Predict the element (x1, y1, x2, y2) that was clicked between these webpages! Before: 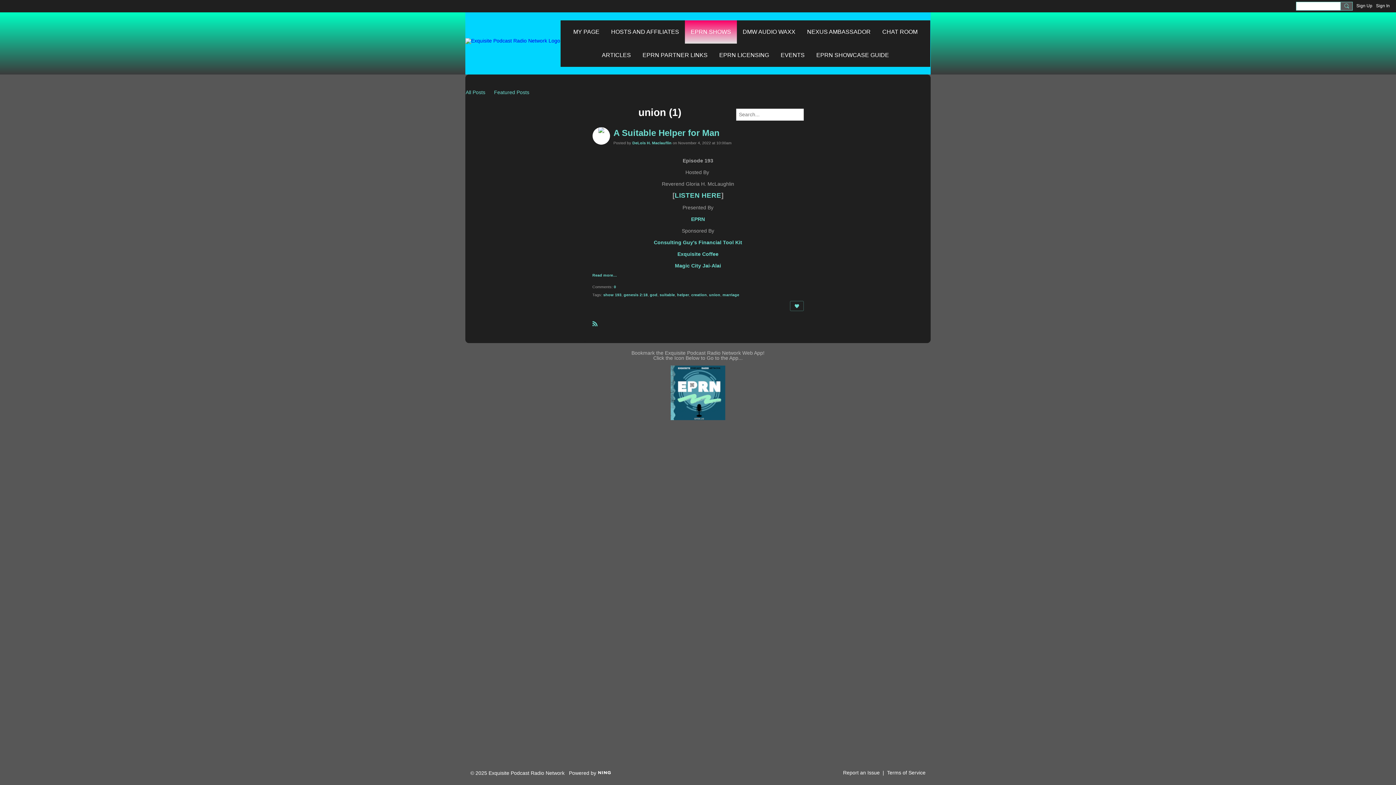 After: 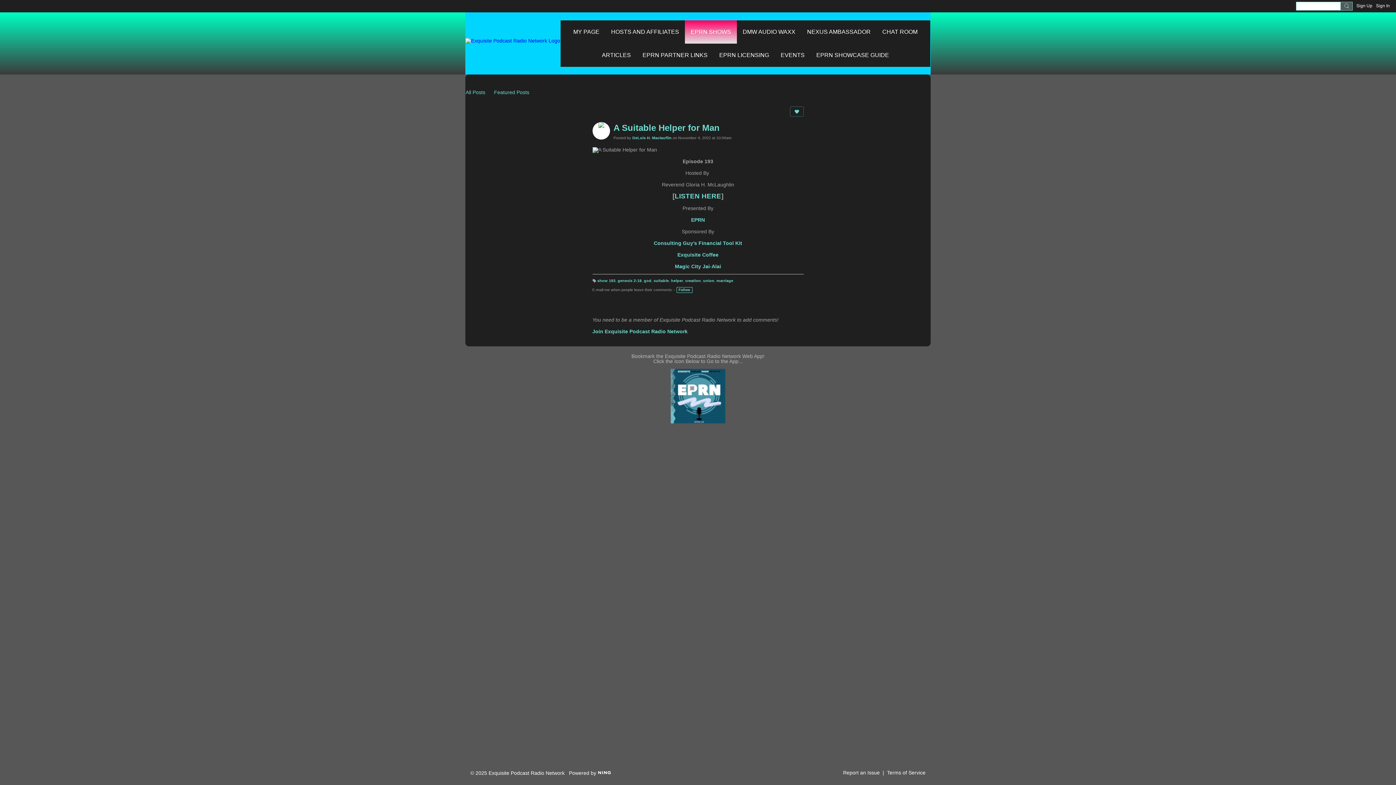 Action: label: Read more… bbox: (592, 273, 803, 277)